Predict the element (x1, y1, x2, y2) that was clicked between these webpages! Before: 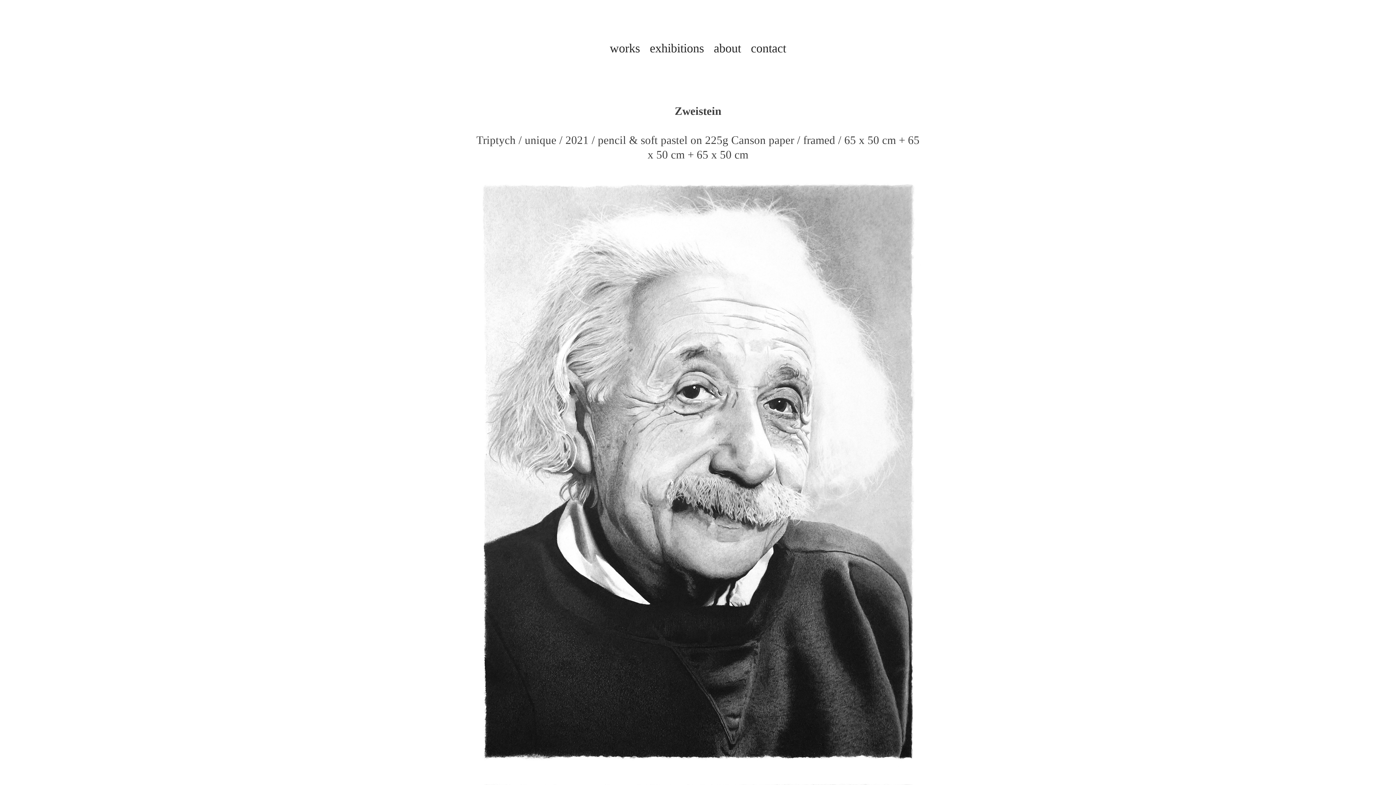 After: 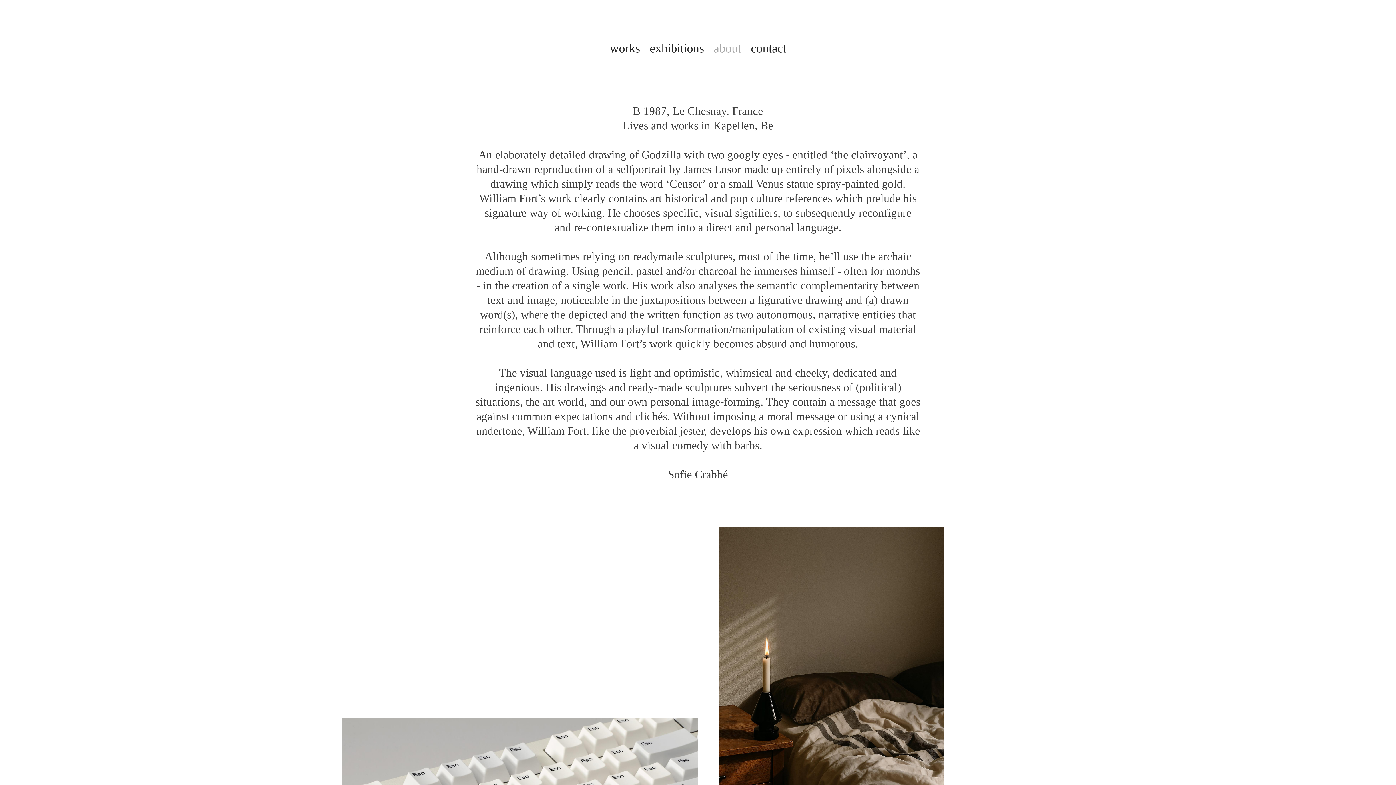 Action: bbox: (714, 41, 741, 56) label: about